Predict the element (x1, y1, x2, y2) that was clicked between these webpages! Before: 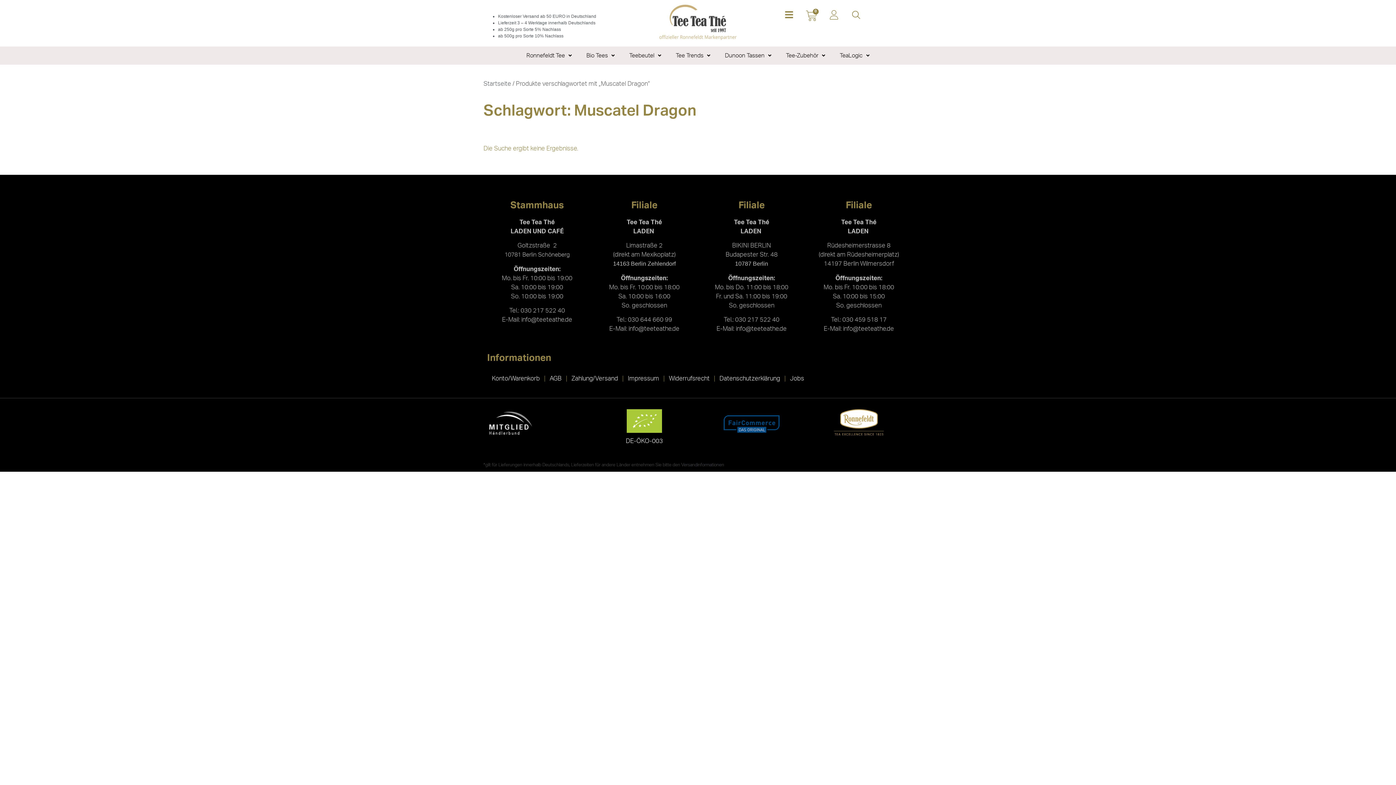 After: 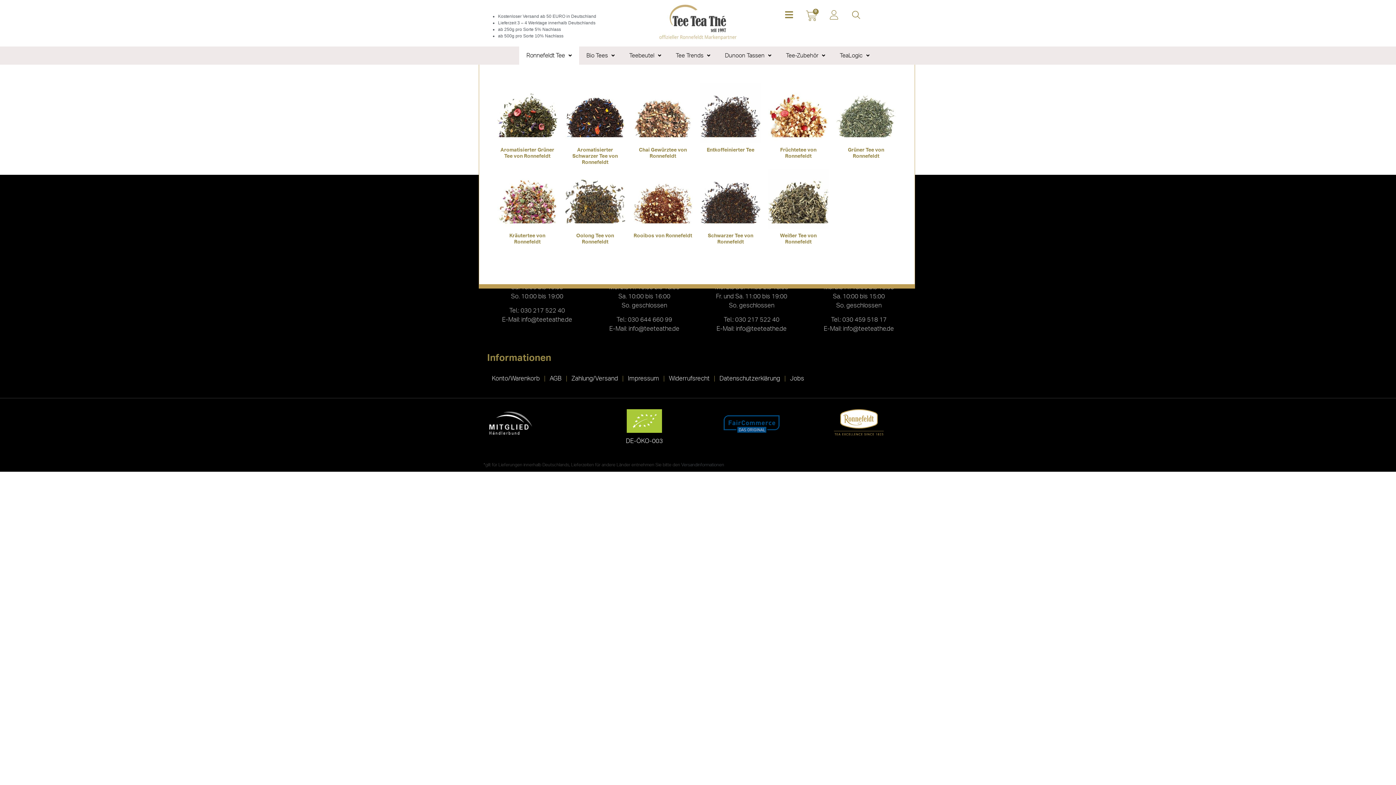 Action: bbox: (519, 46, 579, 64) label: Ronnefeldt Tee